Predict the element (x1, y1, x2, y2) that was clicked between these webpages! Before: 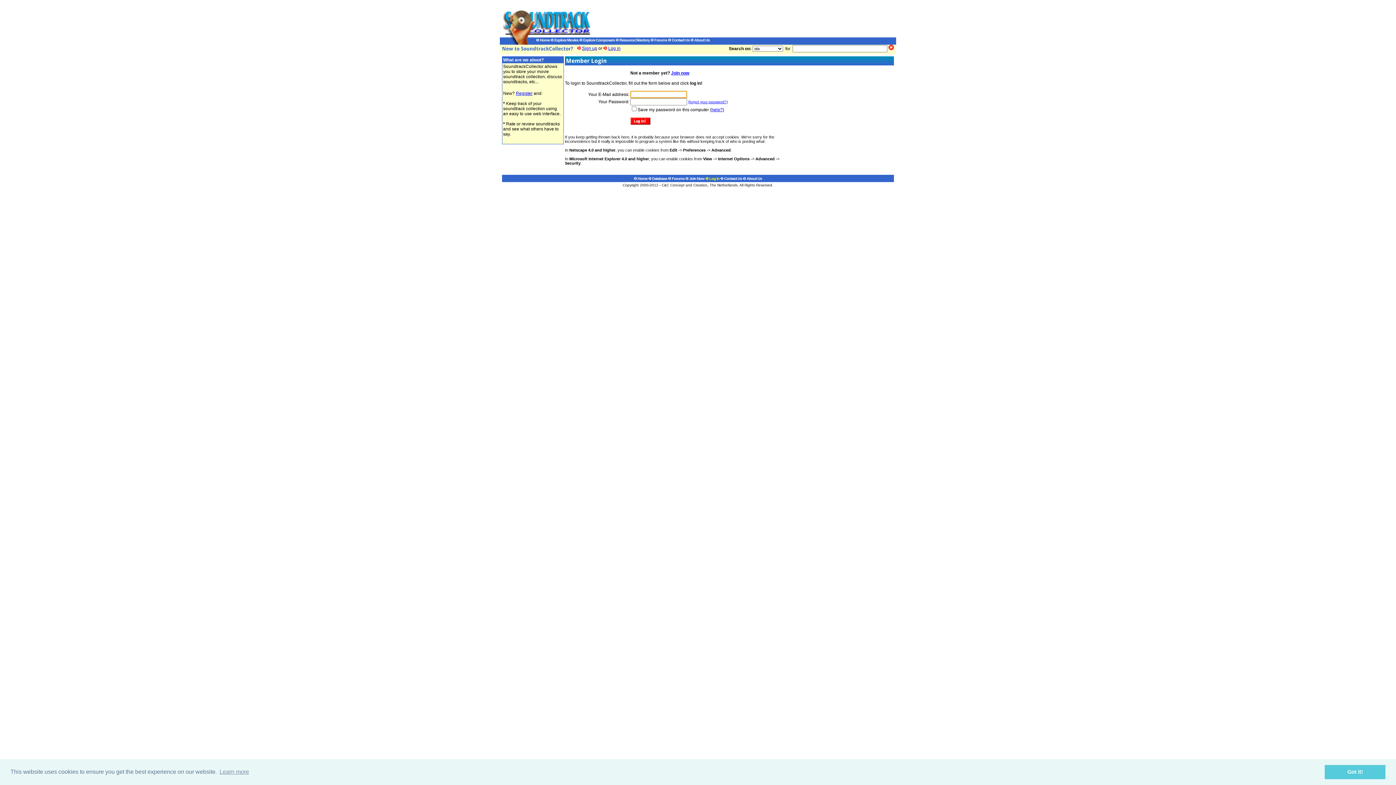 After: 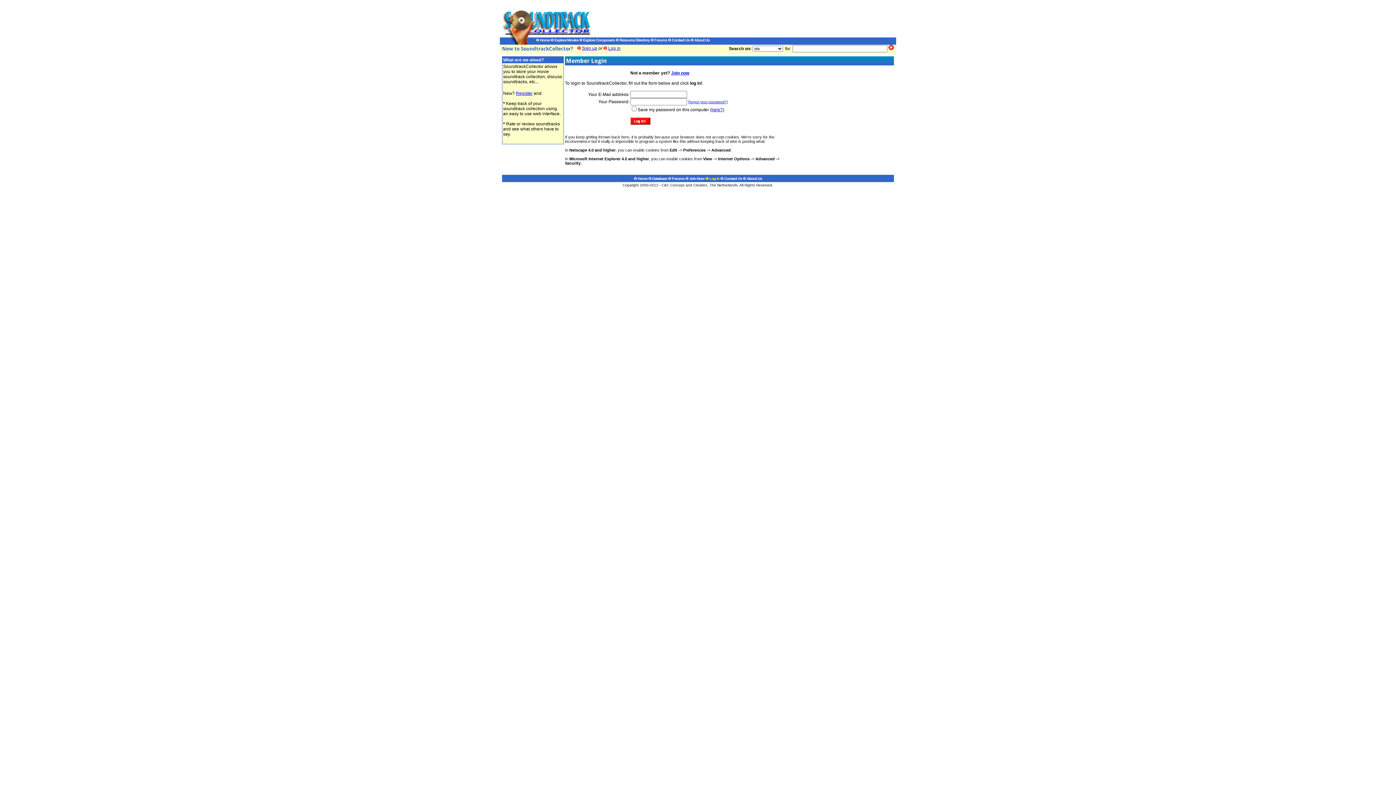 Action: label: dismiss cookie message bbox: (1325, 765, 1385, 779)